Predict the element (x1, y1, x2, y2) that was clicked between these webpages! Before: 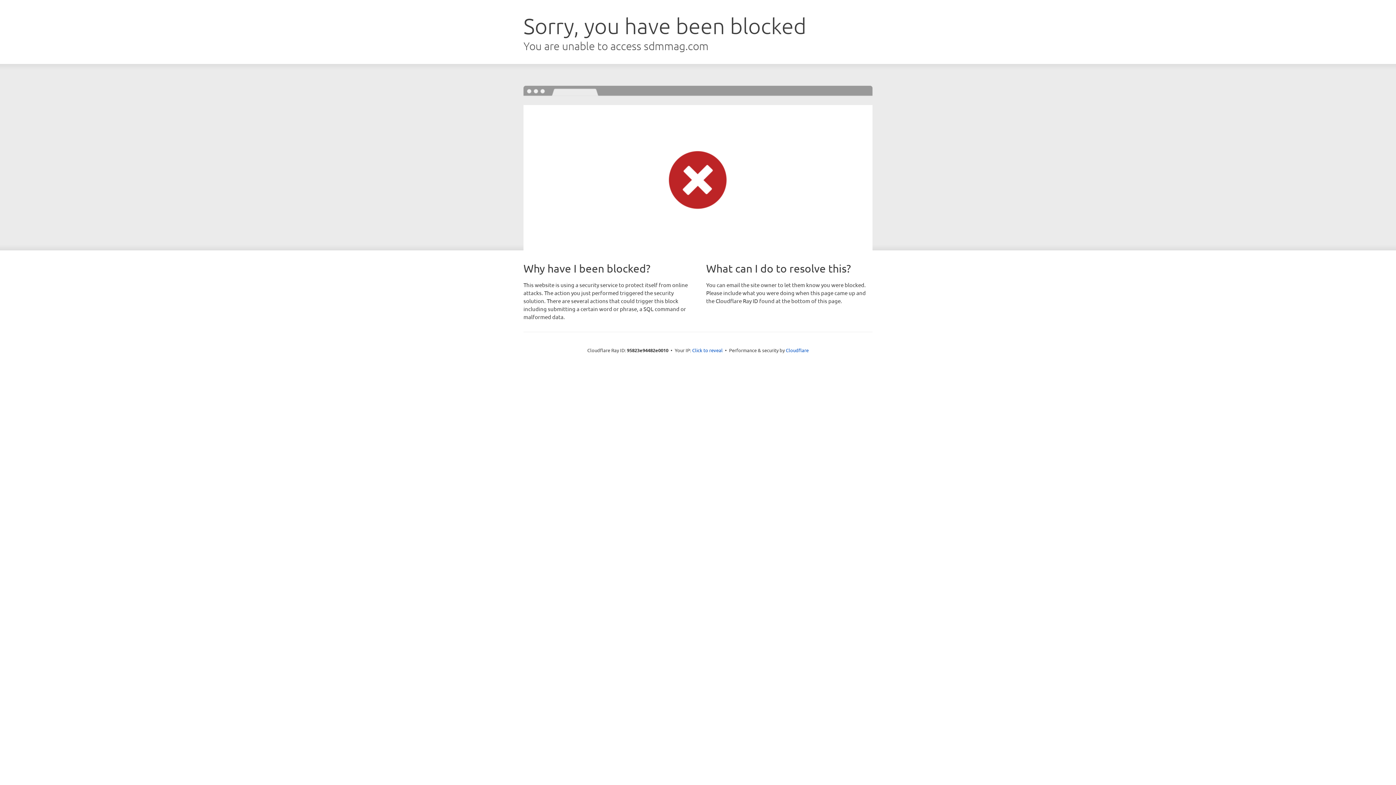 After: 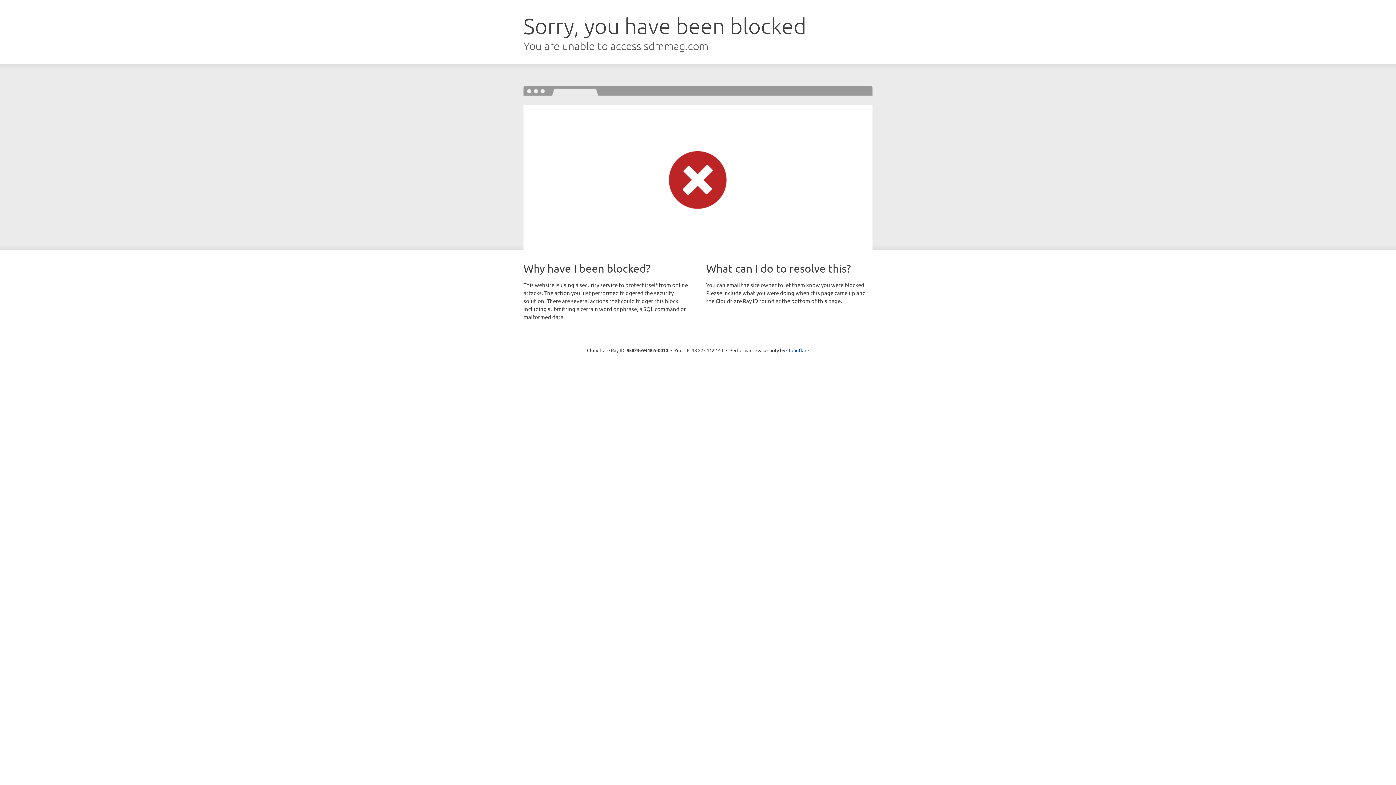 Action: bbox: (692, 346, 722, 353) label: Click to reveal